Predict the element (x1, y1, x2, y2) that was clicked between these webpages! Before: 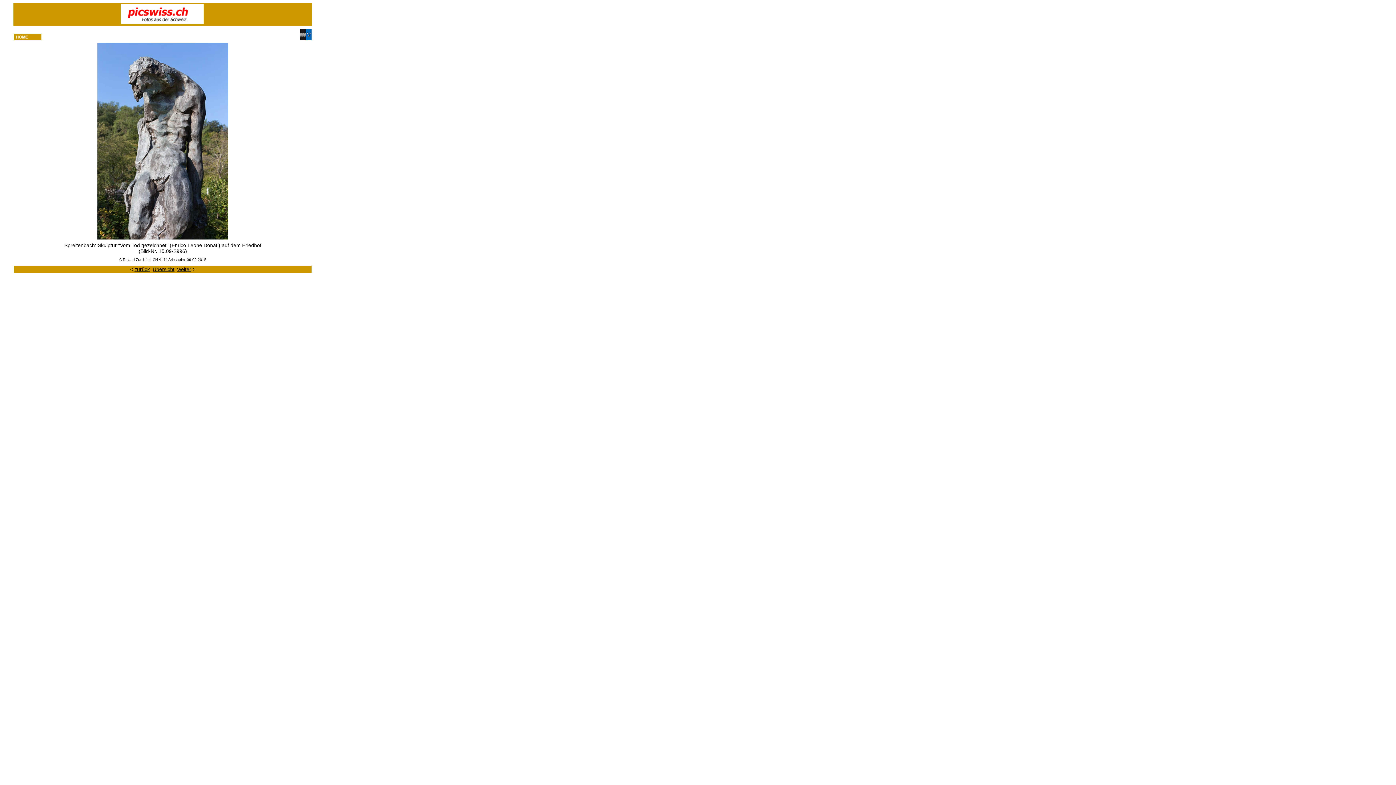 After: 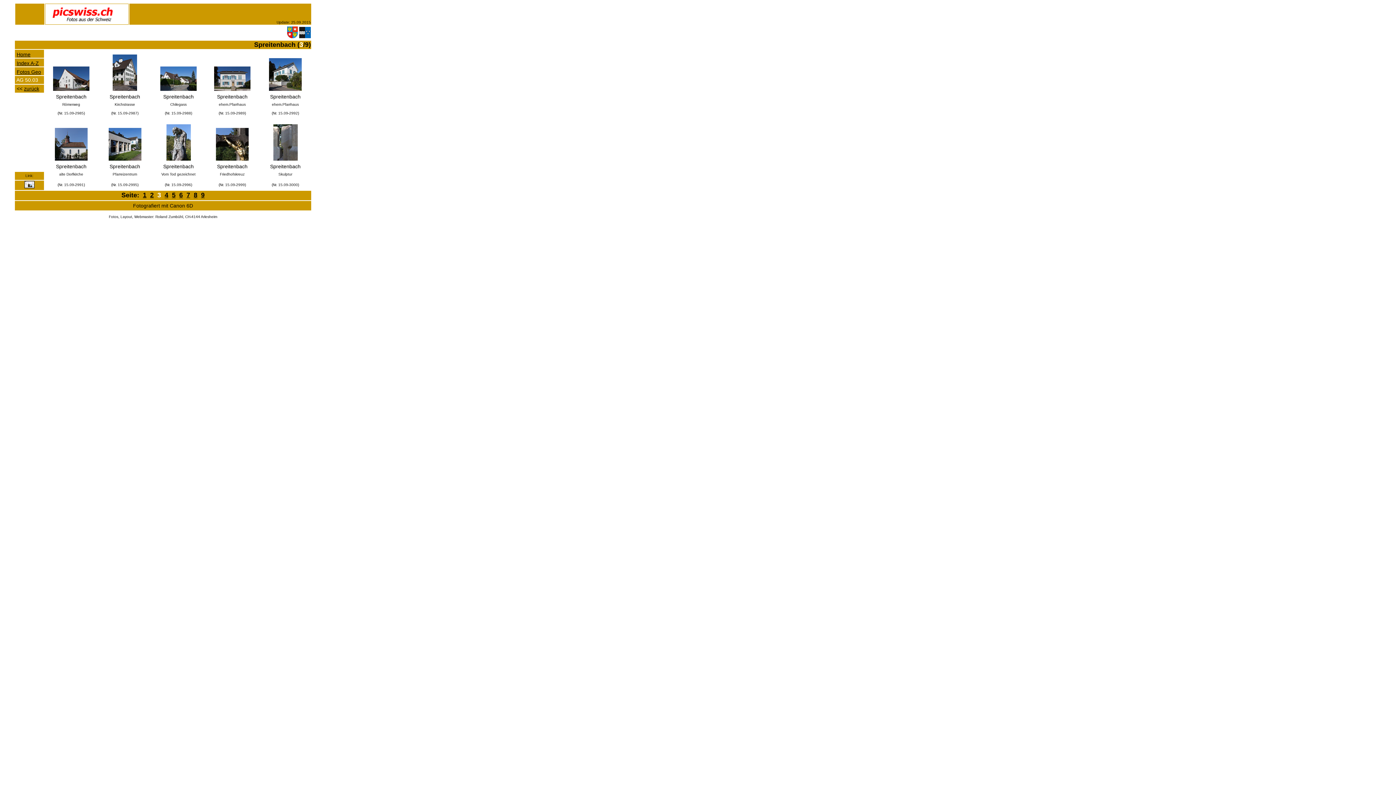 Action: label: Übersicht bbox: (152, 266, 174, 272)